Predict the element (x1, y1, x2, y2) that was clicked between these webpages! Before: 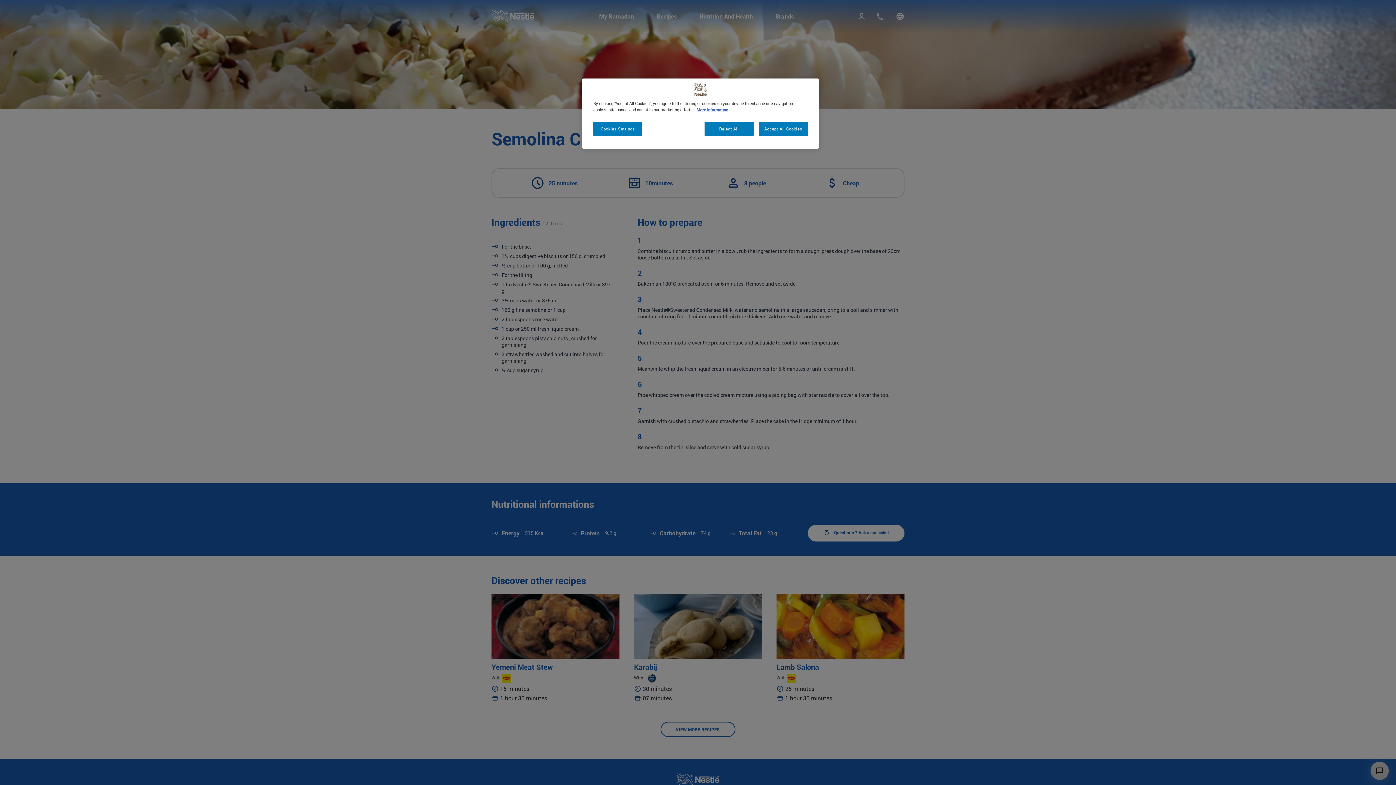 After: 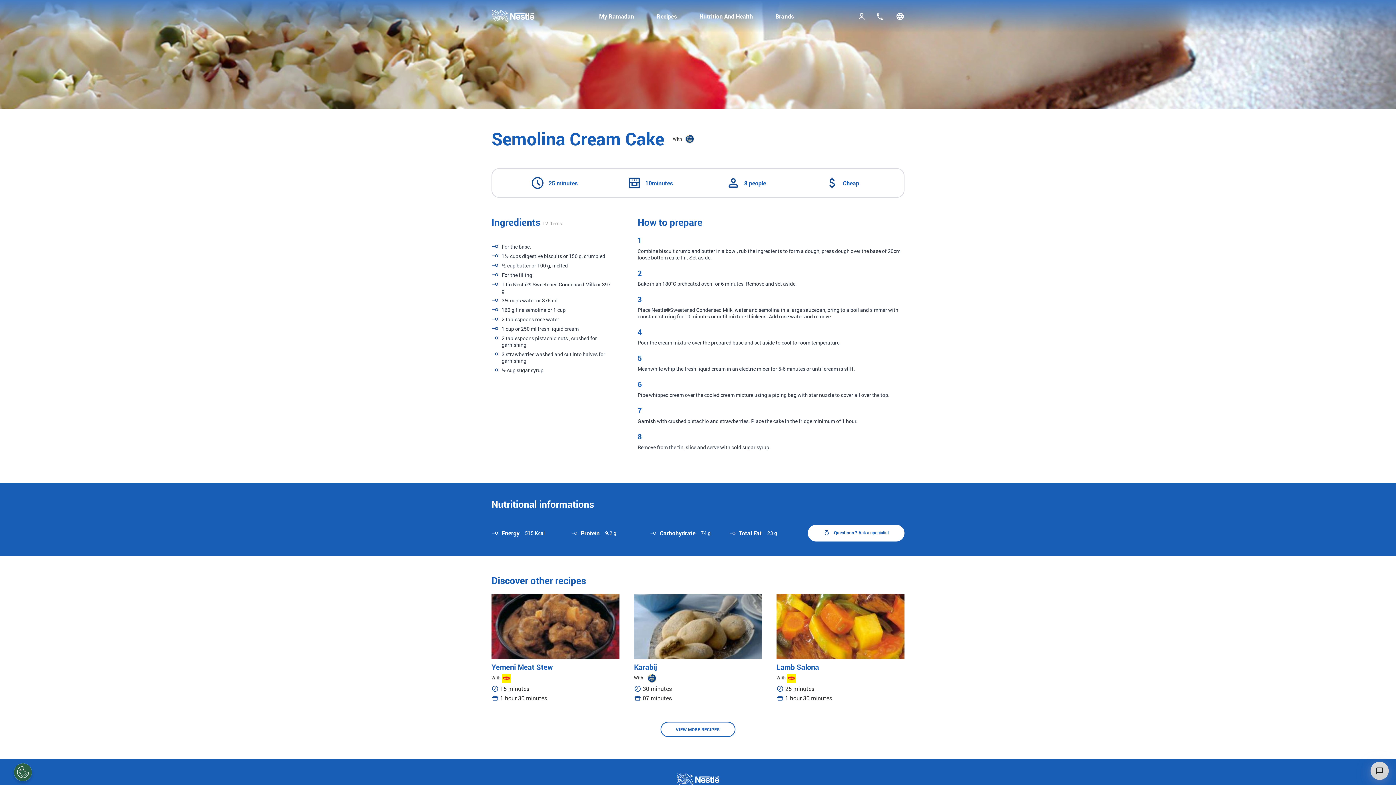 Action: label: Reject All bbox: (704, 121, 753, 136)